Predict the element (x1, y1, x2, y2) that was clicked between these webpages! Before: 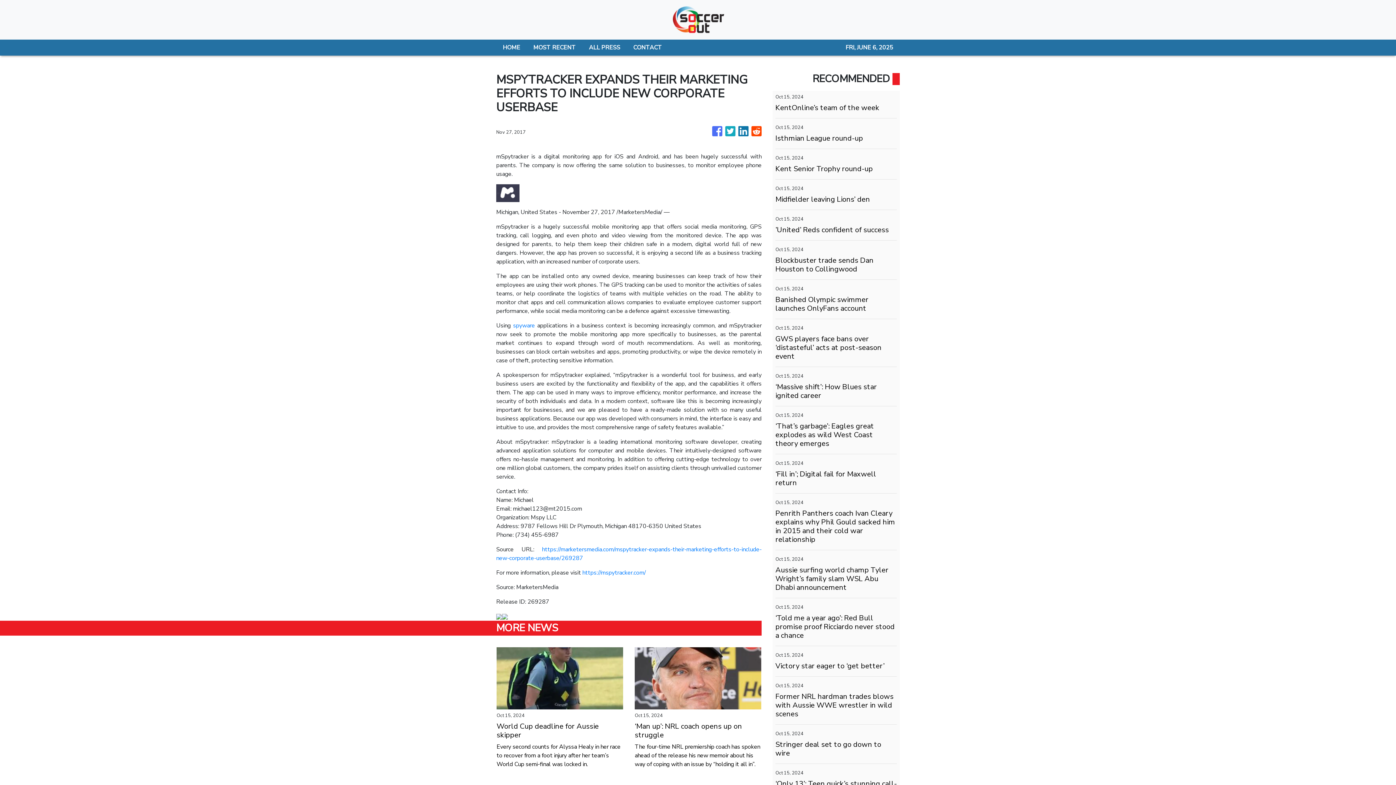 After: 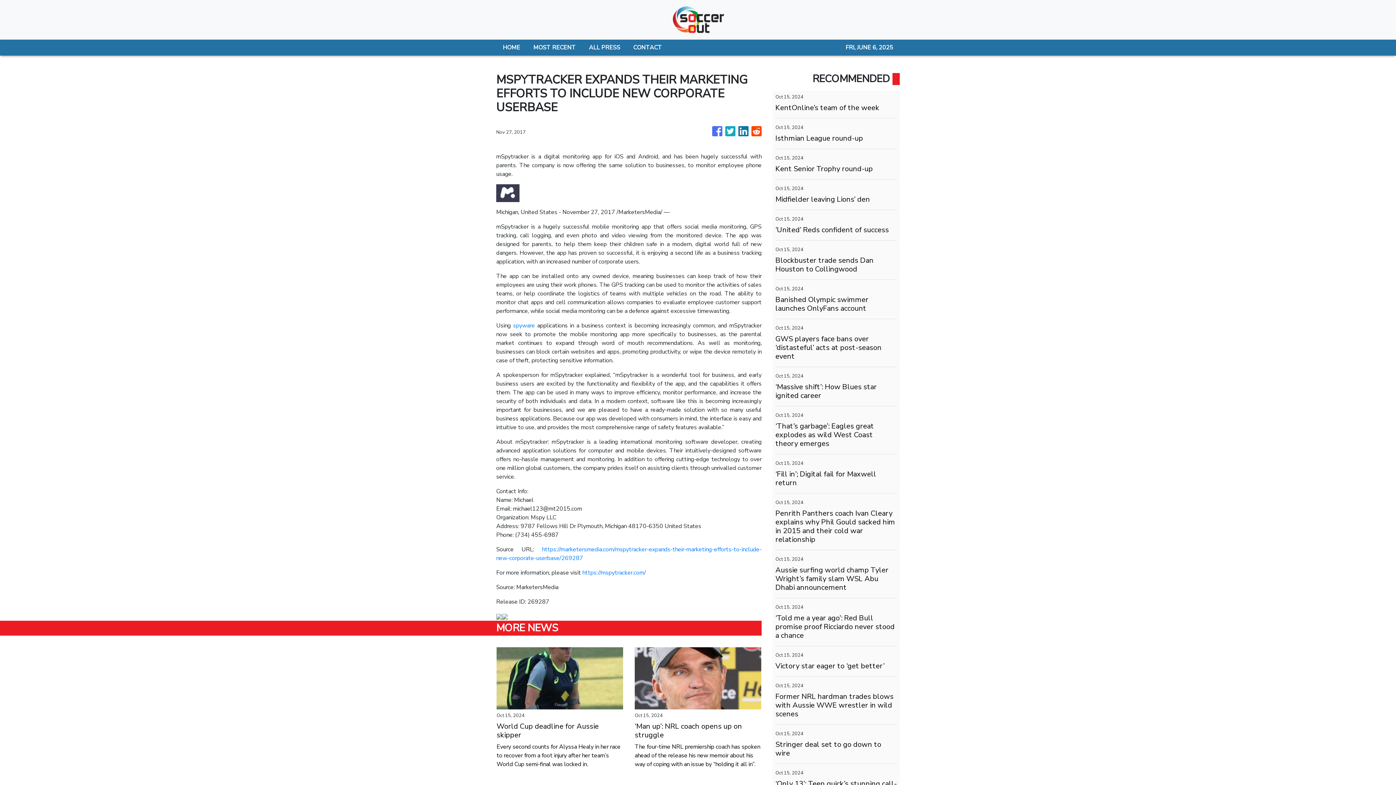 Action: bbox: (751, 123, 761, 140)